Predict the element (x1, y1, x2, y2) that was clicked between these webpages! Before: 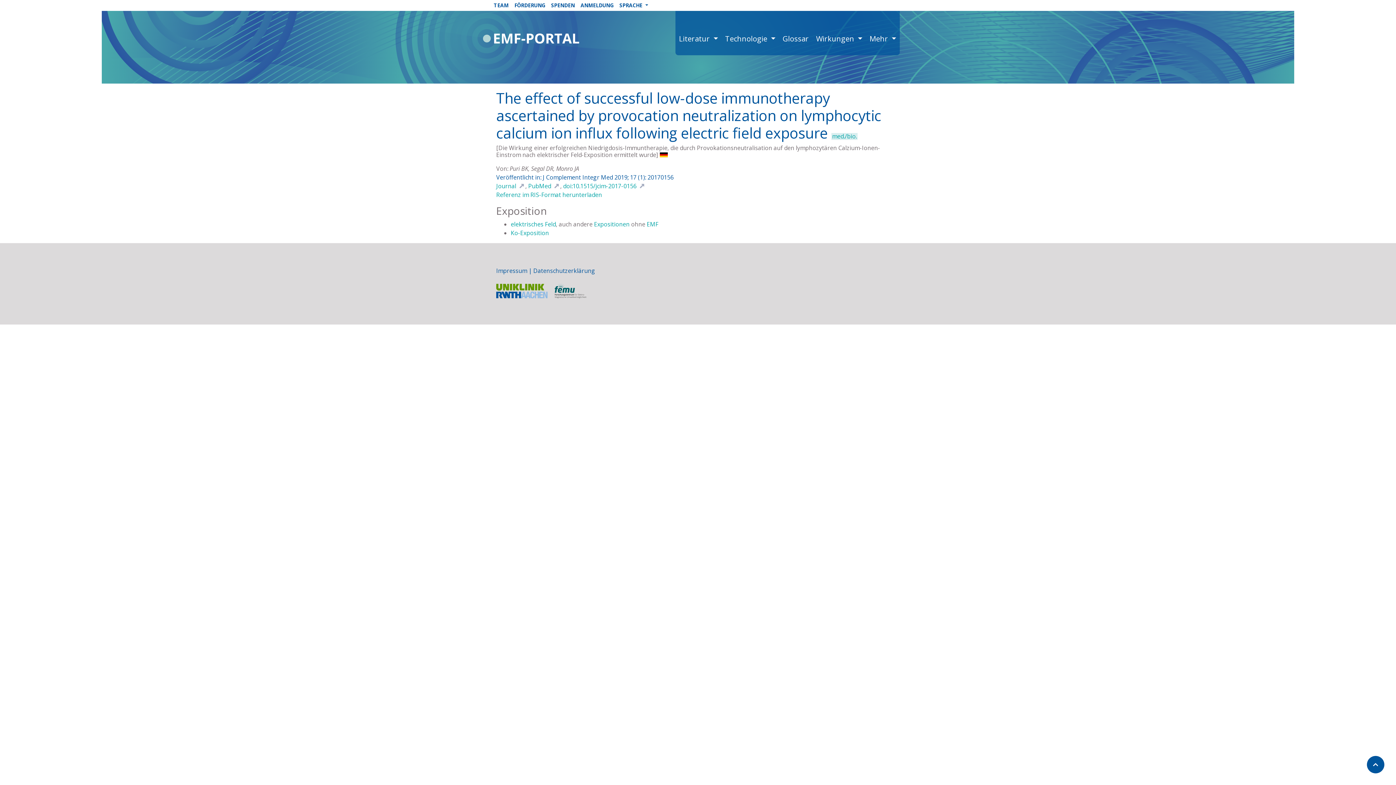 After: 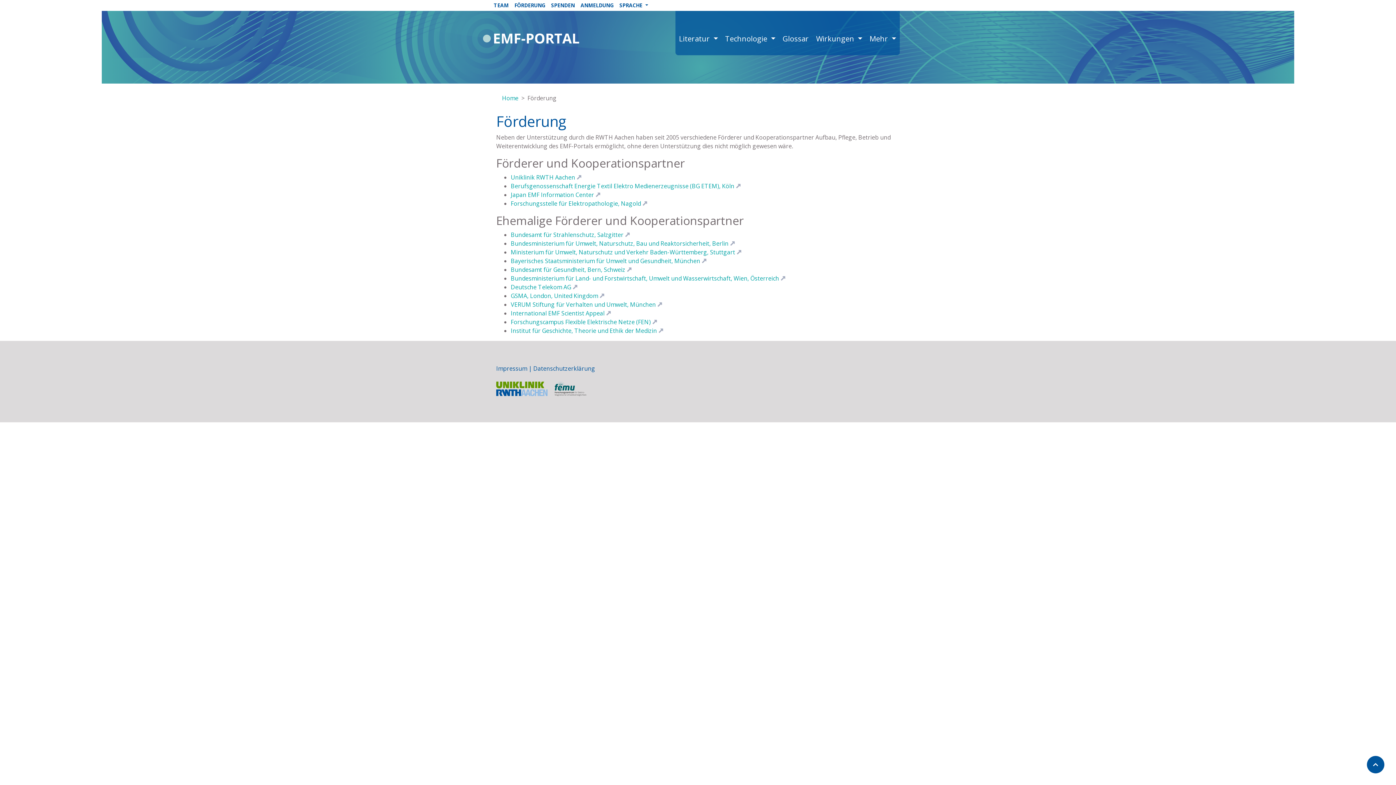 Action: label: FÖRDERUNG bbox: (511, 0, 548, 10)